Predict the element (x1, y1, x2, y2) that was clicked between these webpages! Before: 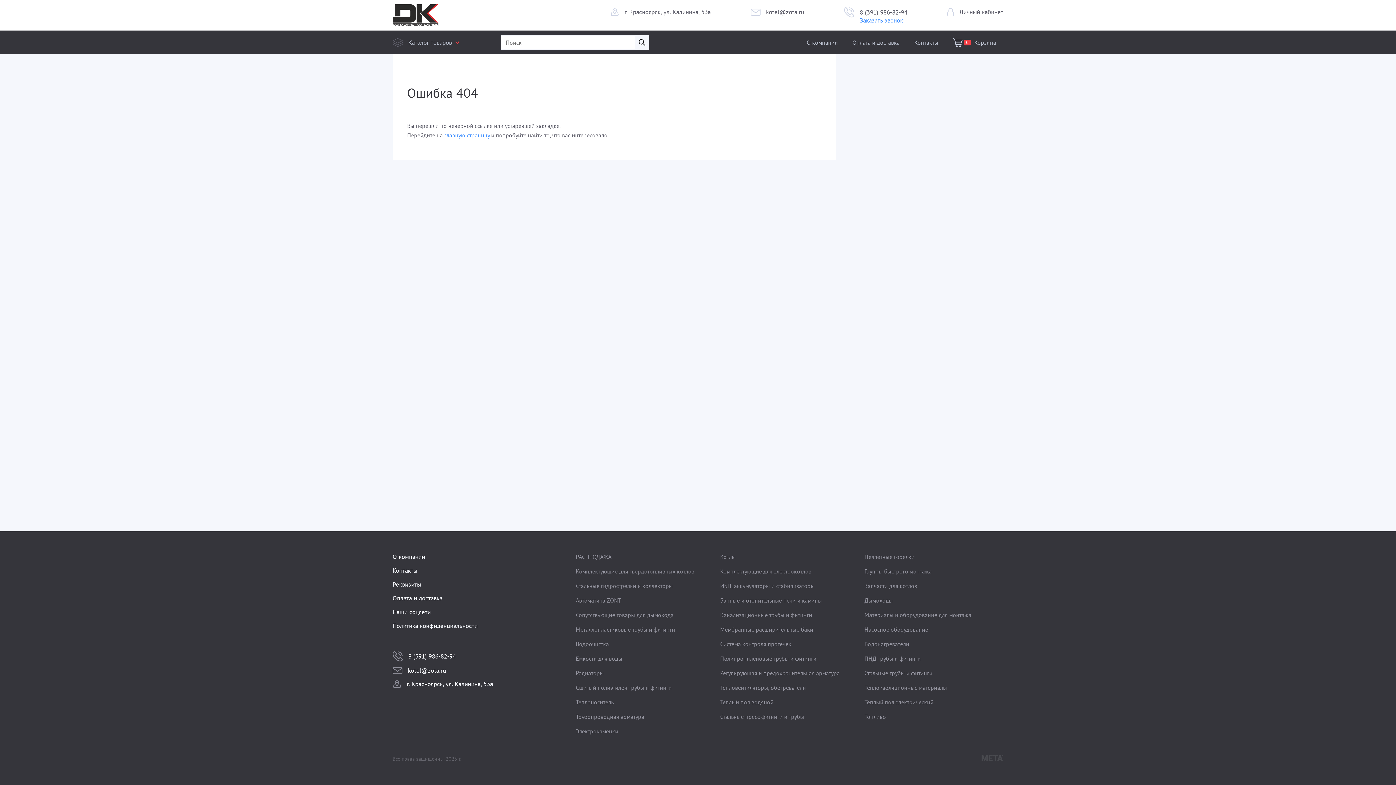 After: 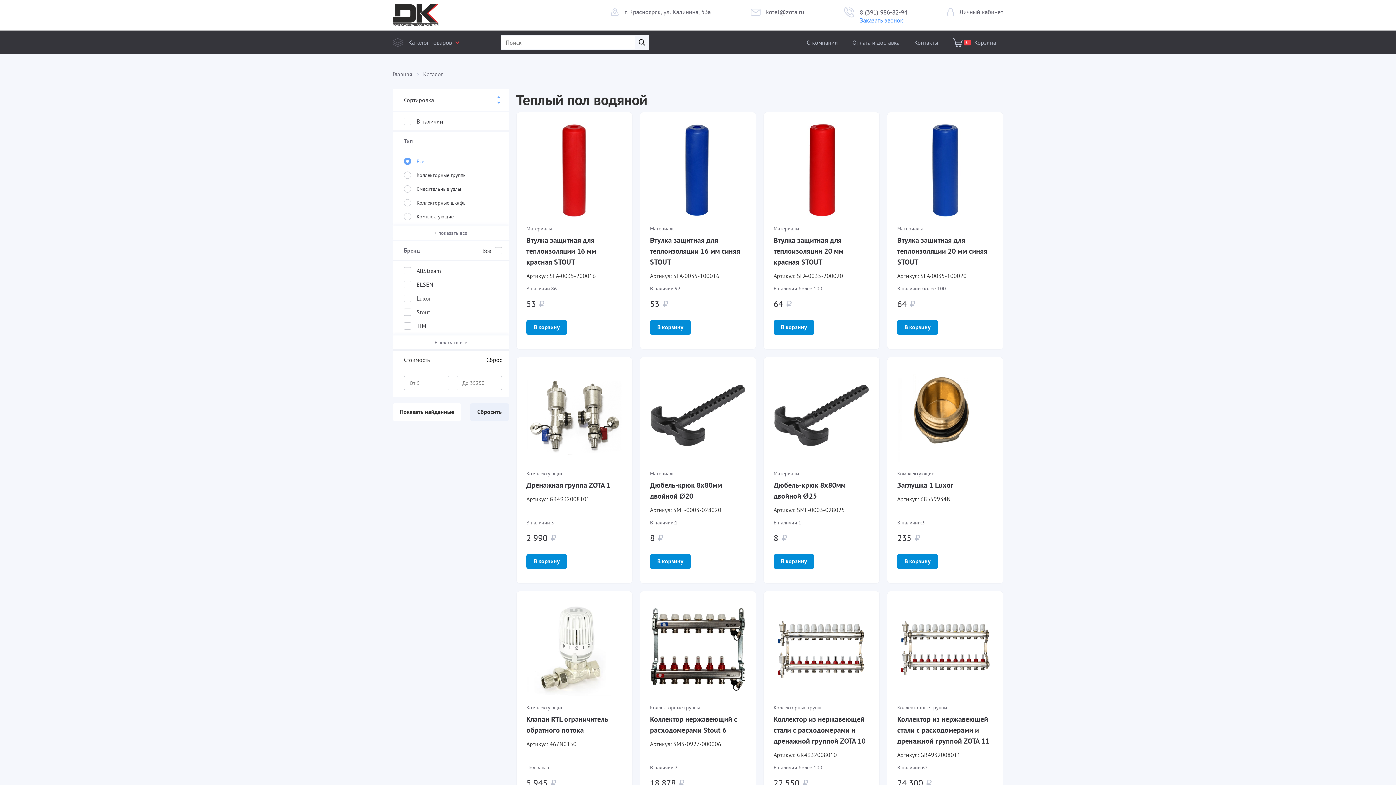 Action: bbox: (720, 698, 773, 706) label: Теплый пол водяной